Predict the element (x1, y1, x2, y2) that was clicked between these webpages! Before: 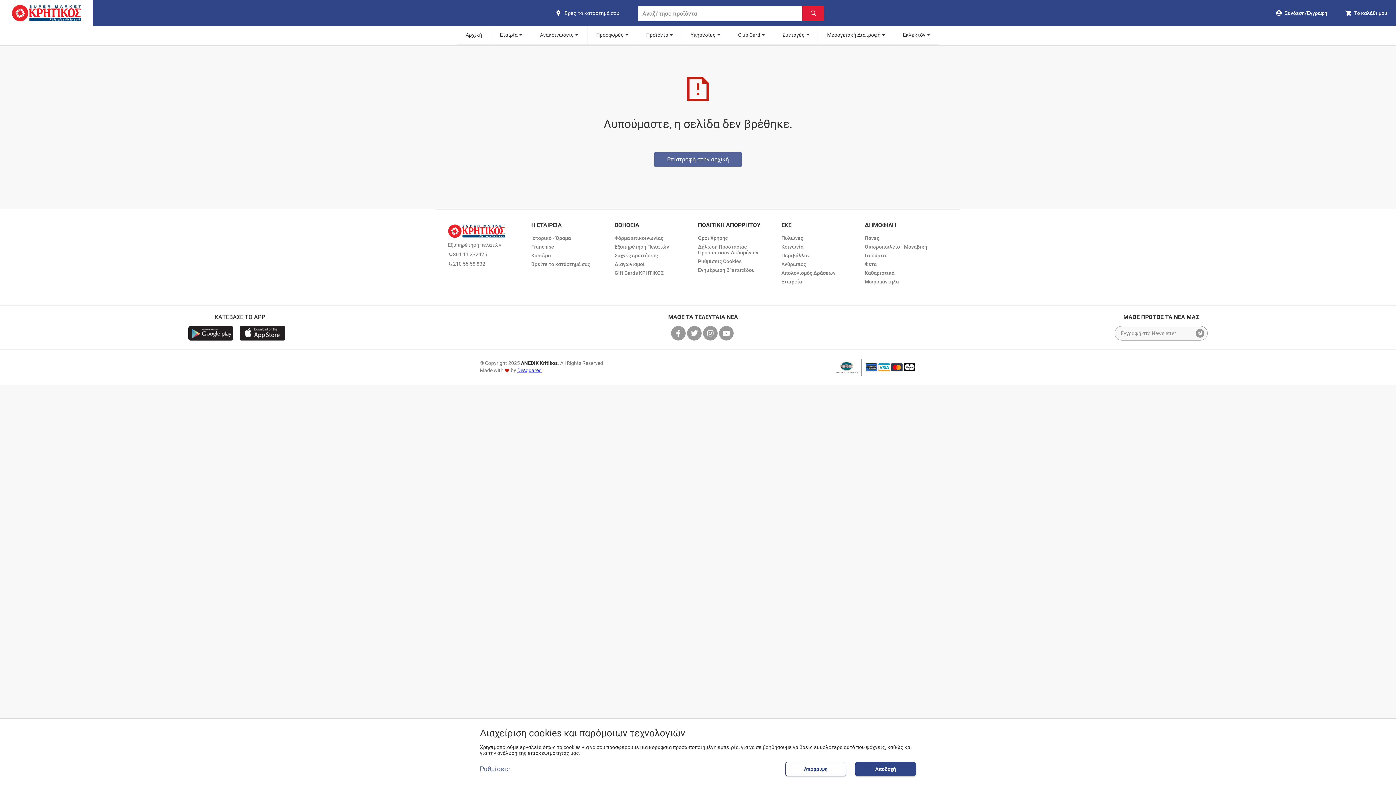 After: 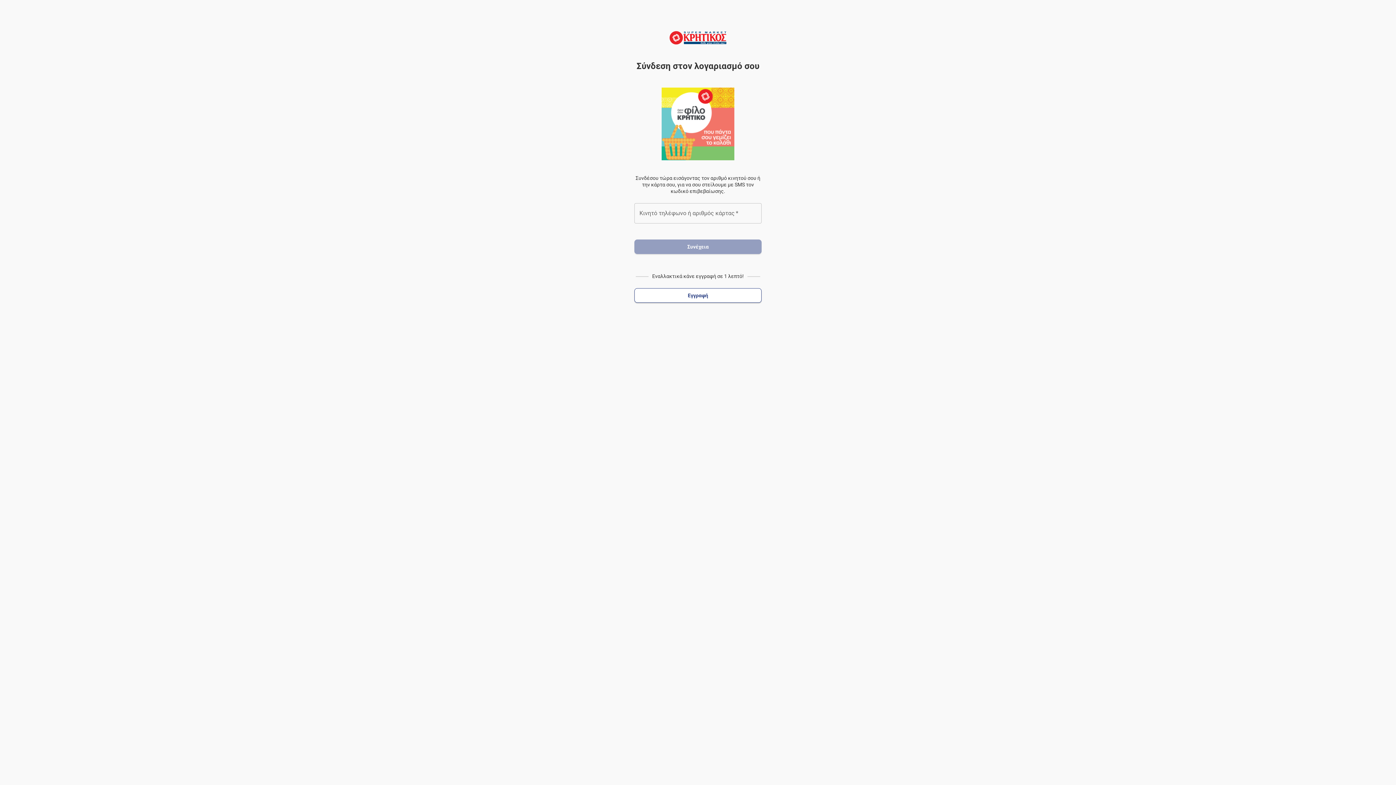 Action: bbox: (1267, 0, 1336, 26) label: go to log in page